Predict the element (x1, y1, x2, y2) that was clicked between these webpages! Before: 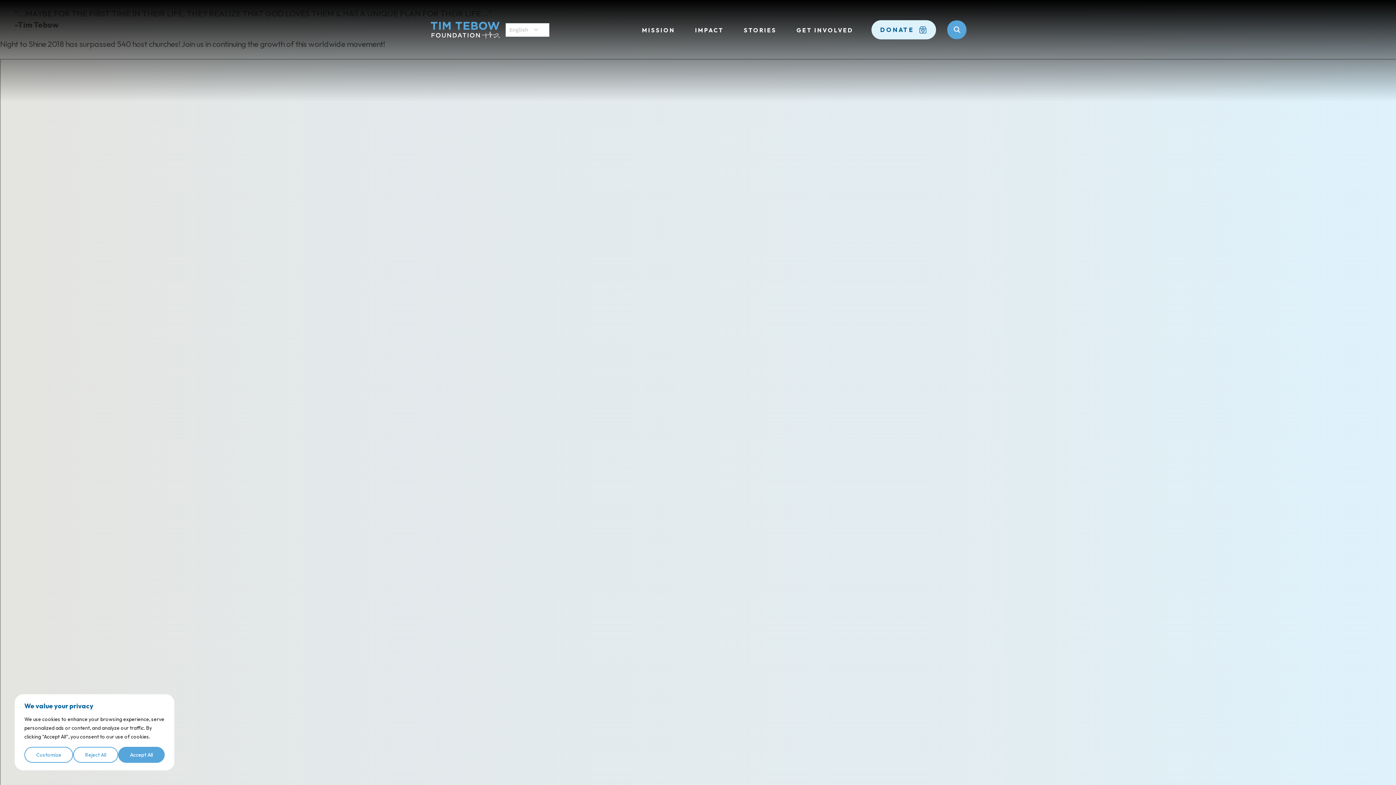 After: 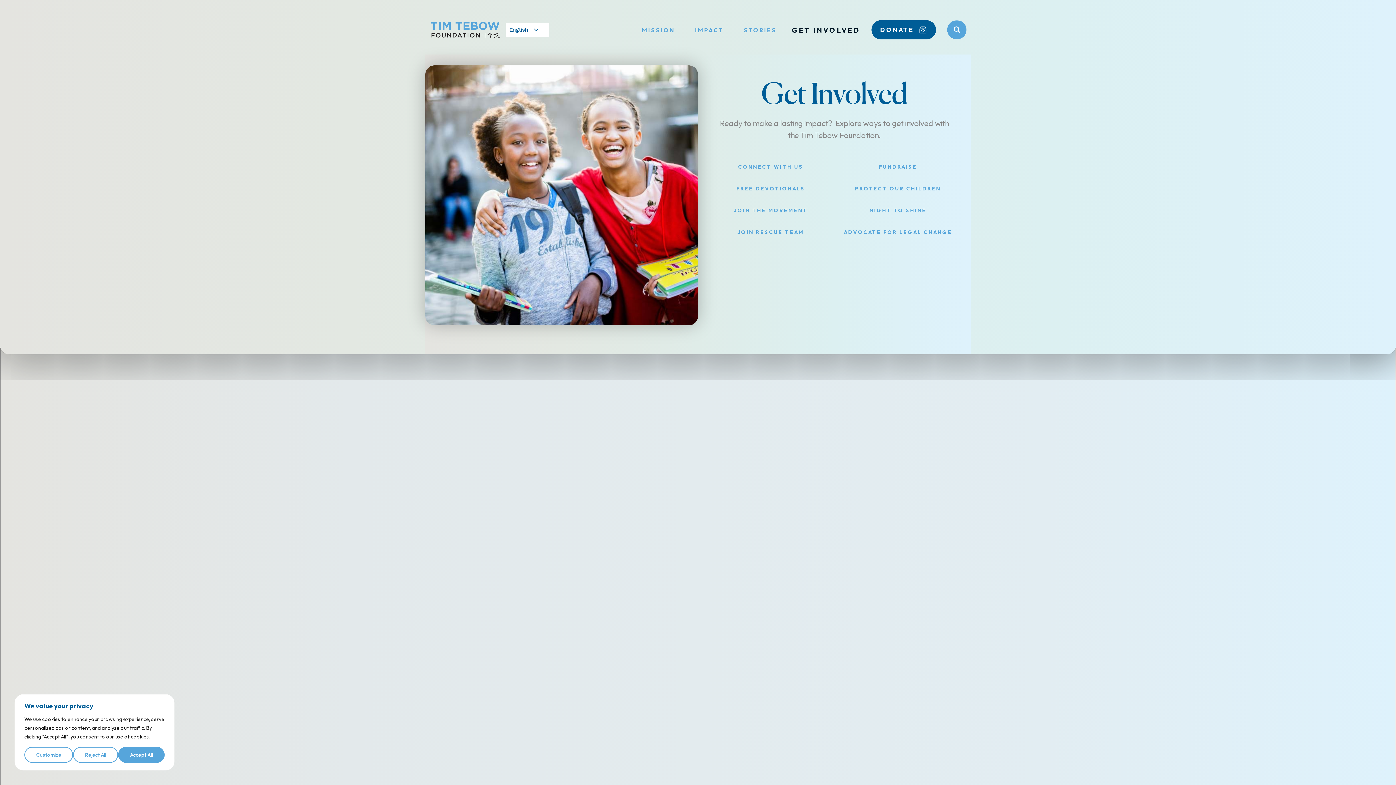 Action: label: GET INVOLVED bbox: (787, 22, 862, 37)